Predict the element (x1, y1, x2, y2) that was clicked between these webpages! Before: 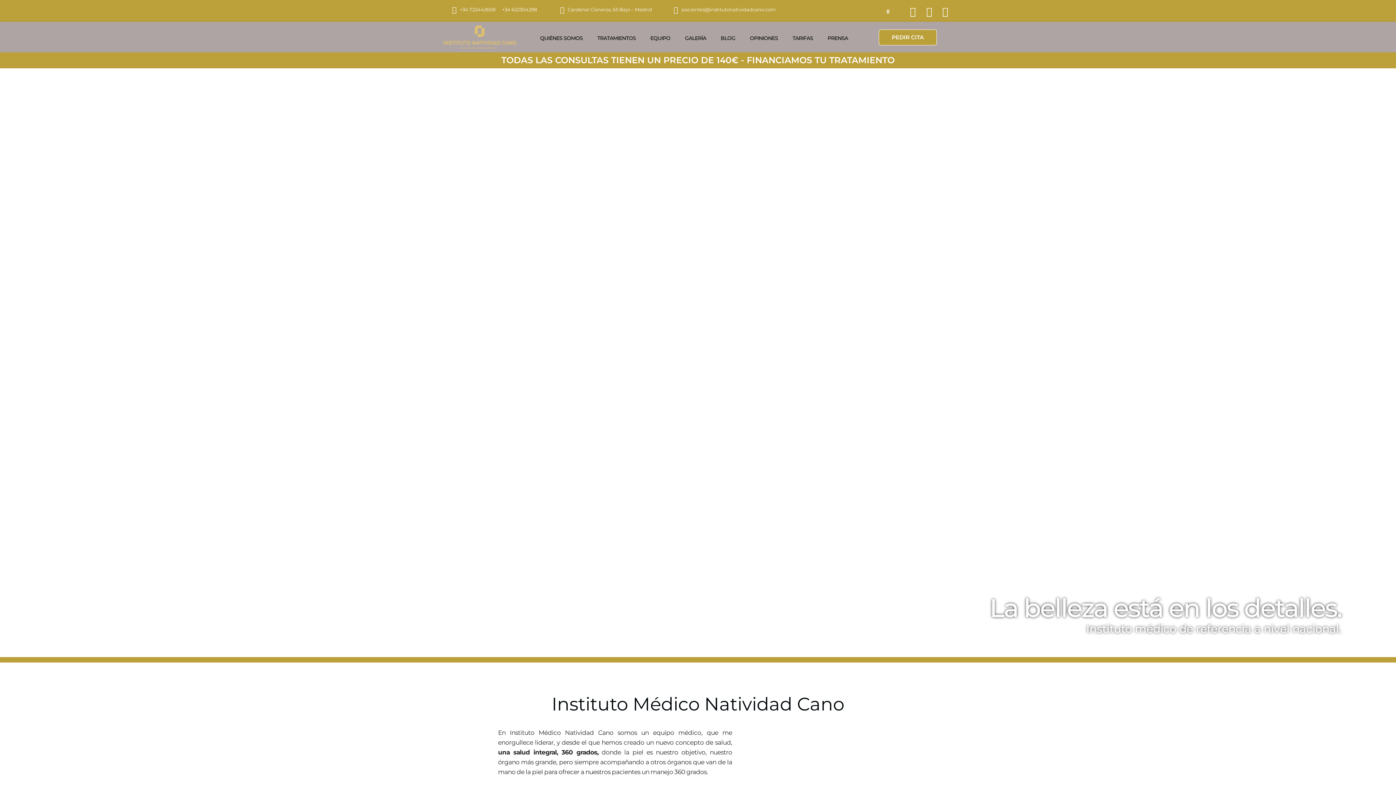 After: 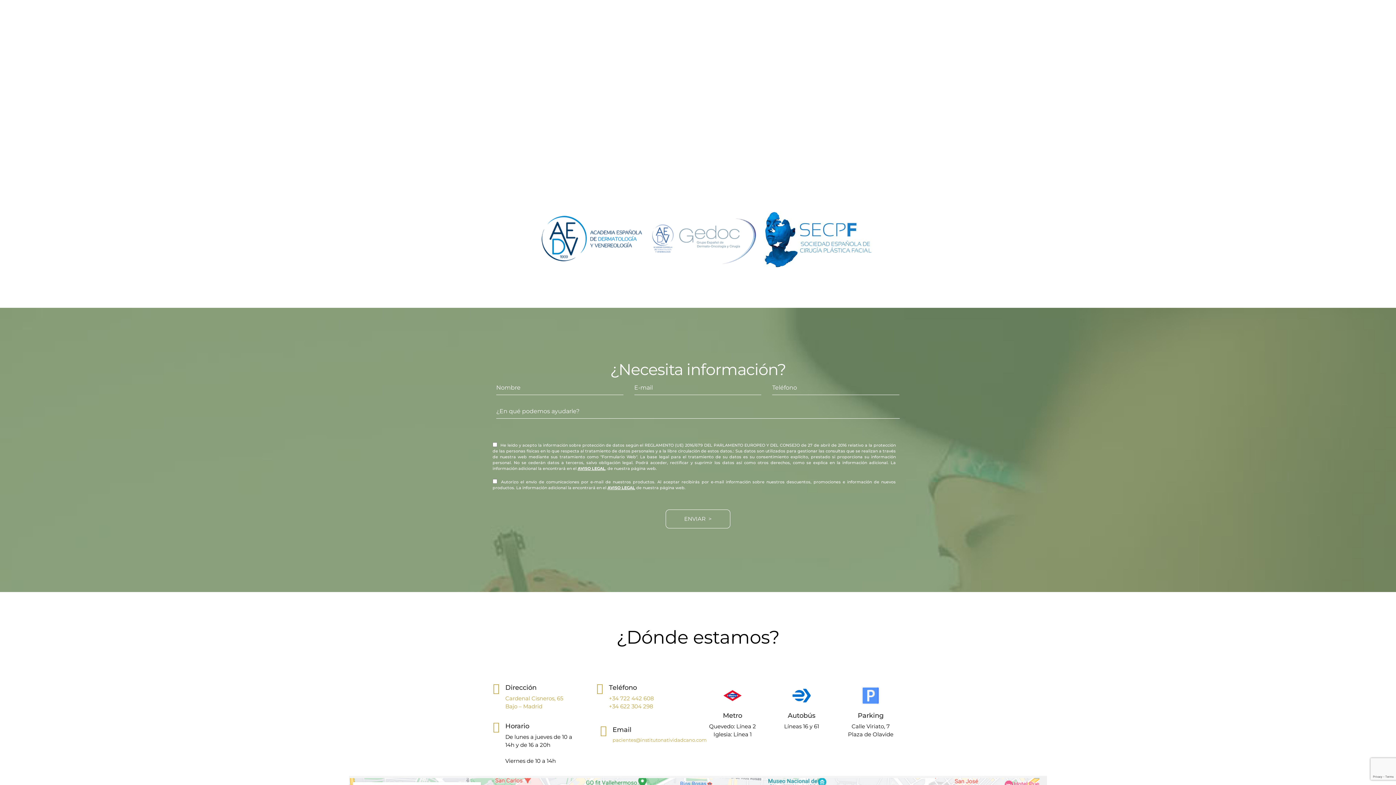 Action: bbox: (820, 31, 855, 44) label: PRENSA